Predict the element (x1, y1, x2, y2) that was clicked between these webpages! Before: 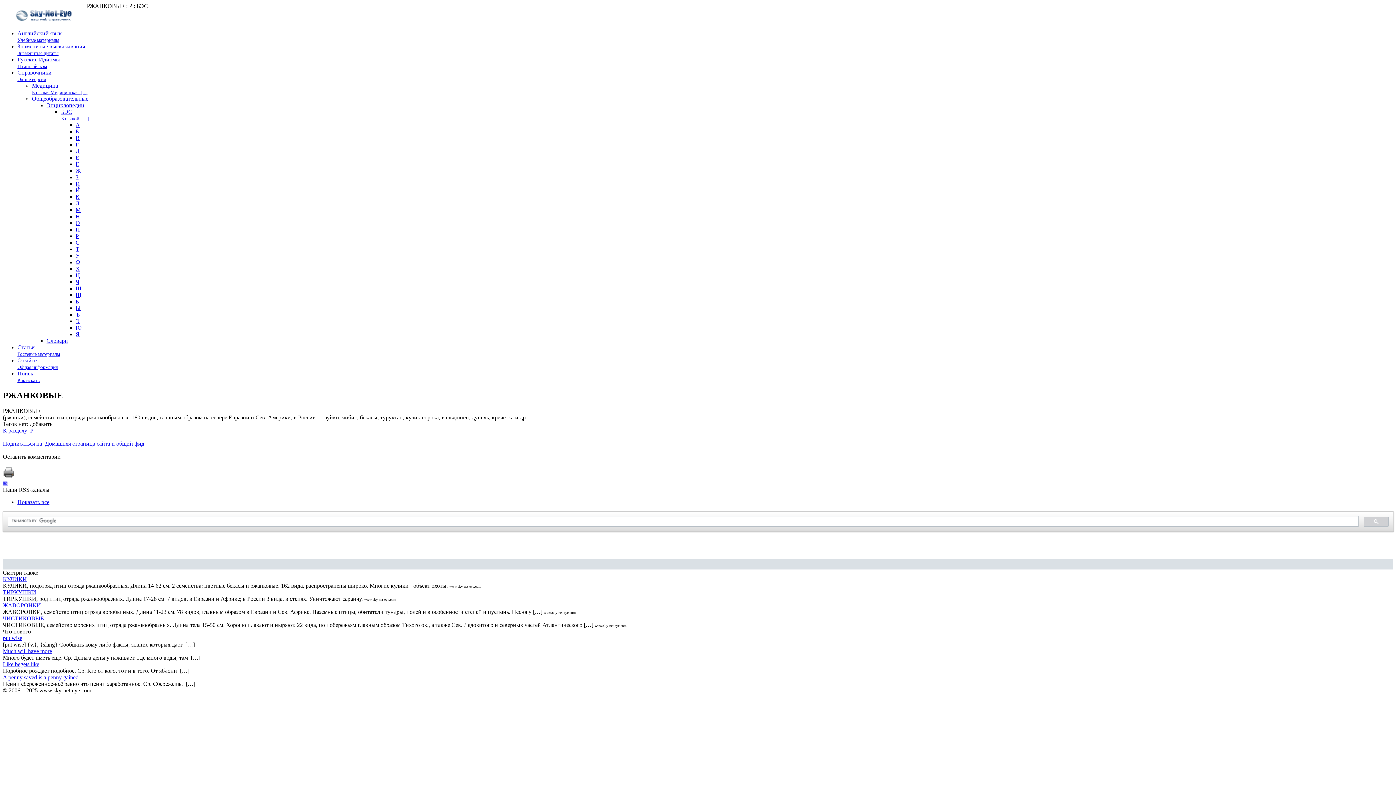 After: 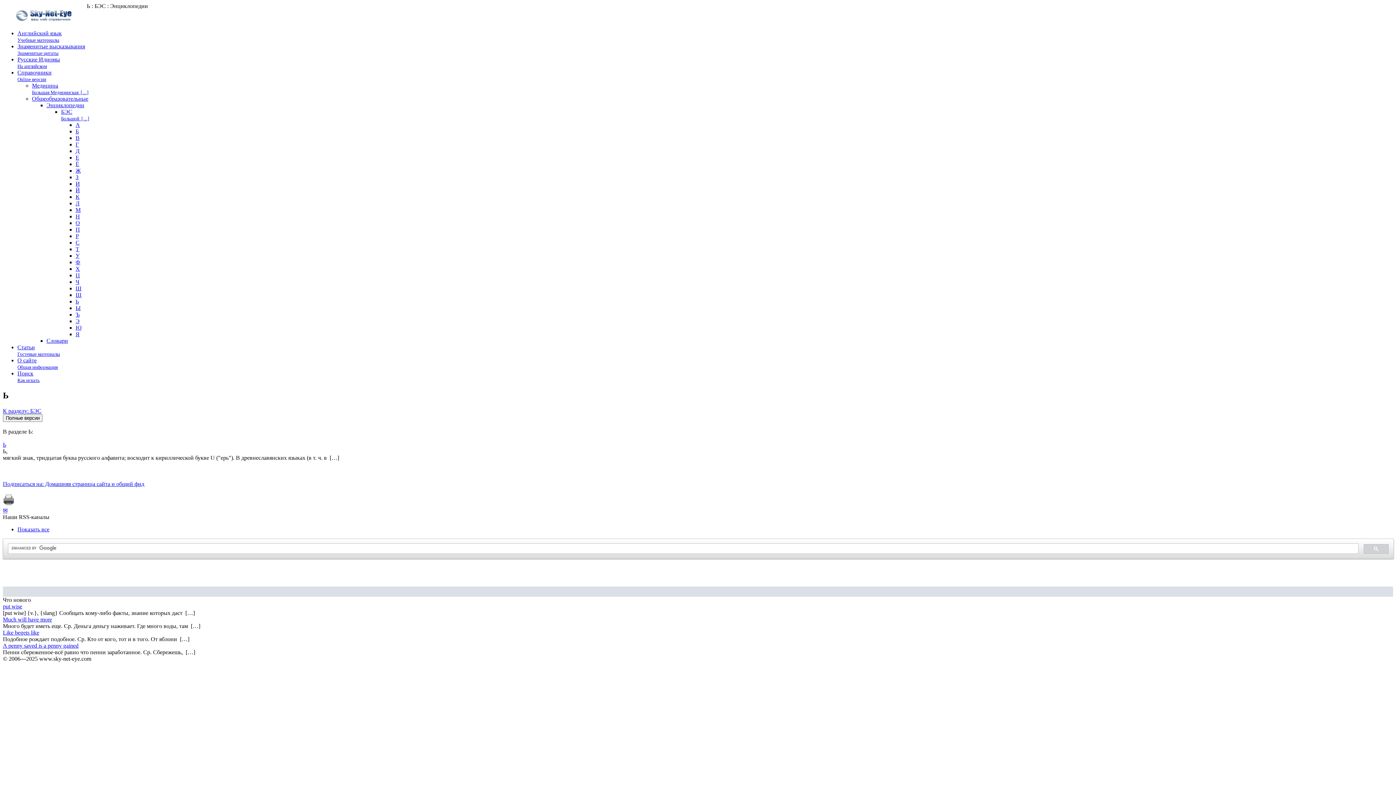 Action: label: Ь bbox: (75, 298, 78, 304)